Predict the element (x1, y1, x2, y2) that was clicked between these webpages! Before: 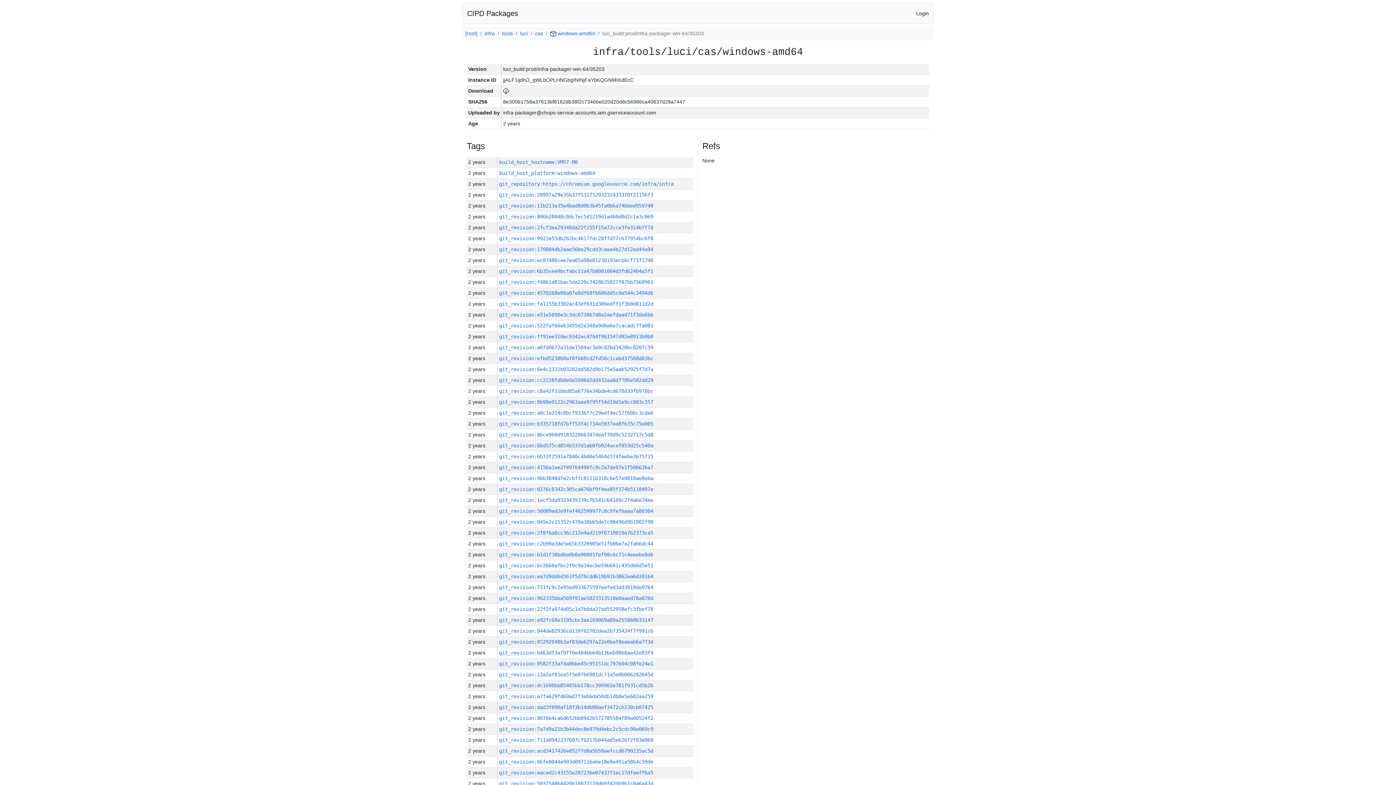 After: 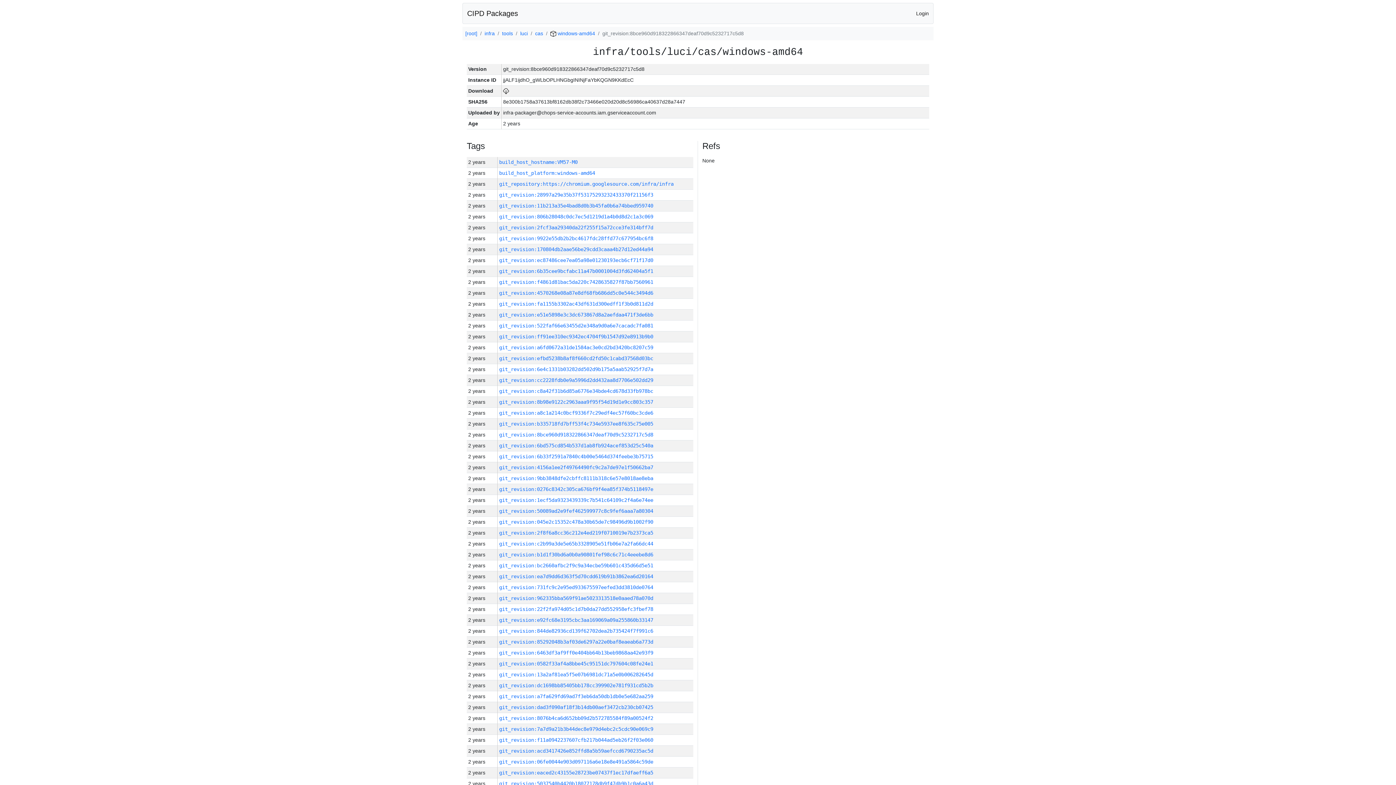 Action: bbox: (499, 432, 653, 437) label: git_revision:8bce960d918322866347deaf70d9c5232717c5d8